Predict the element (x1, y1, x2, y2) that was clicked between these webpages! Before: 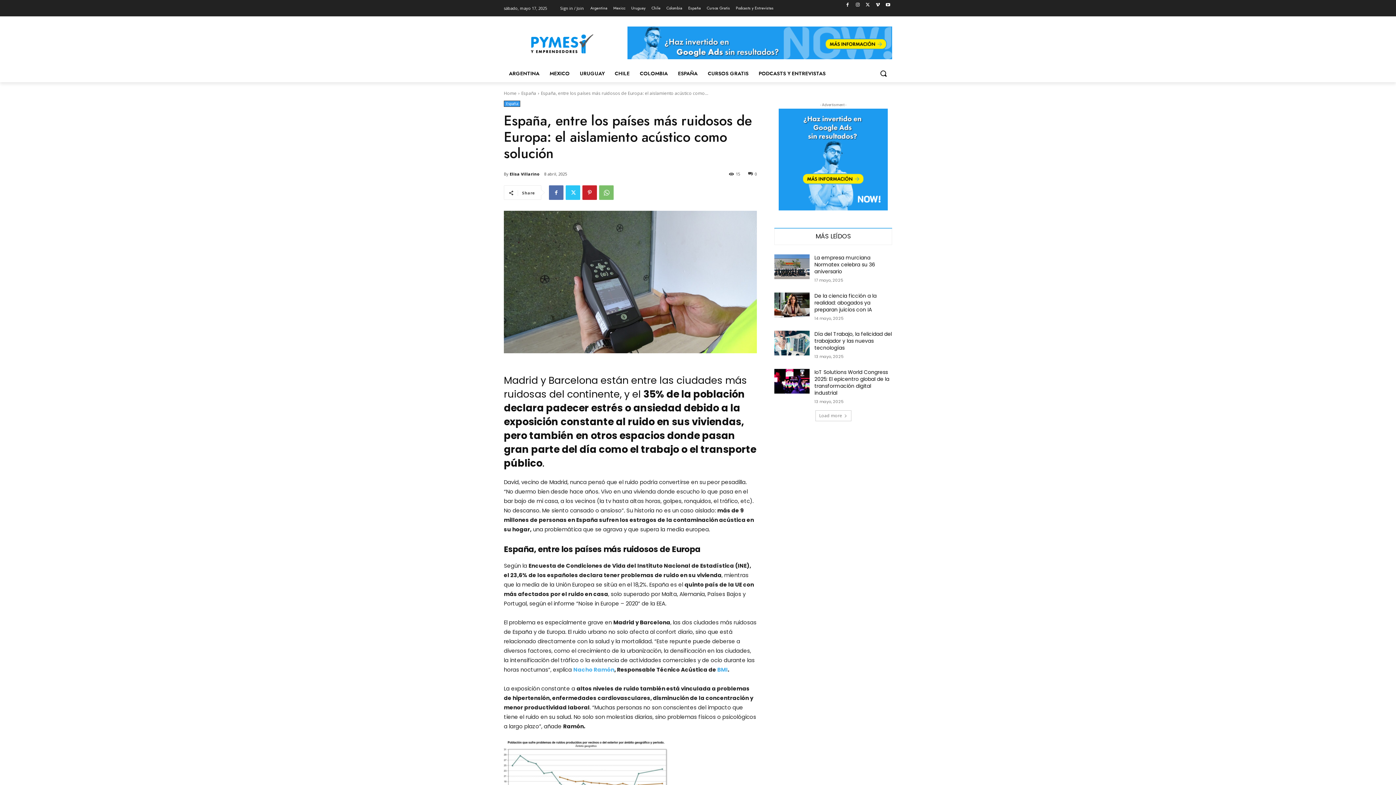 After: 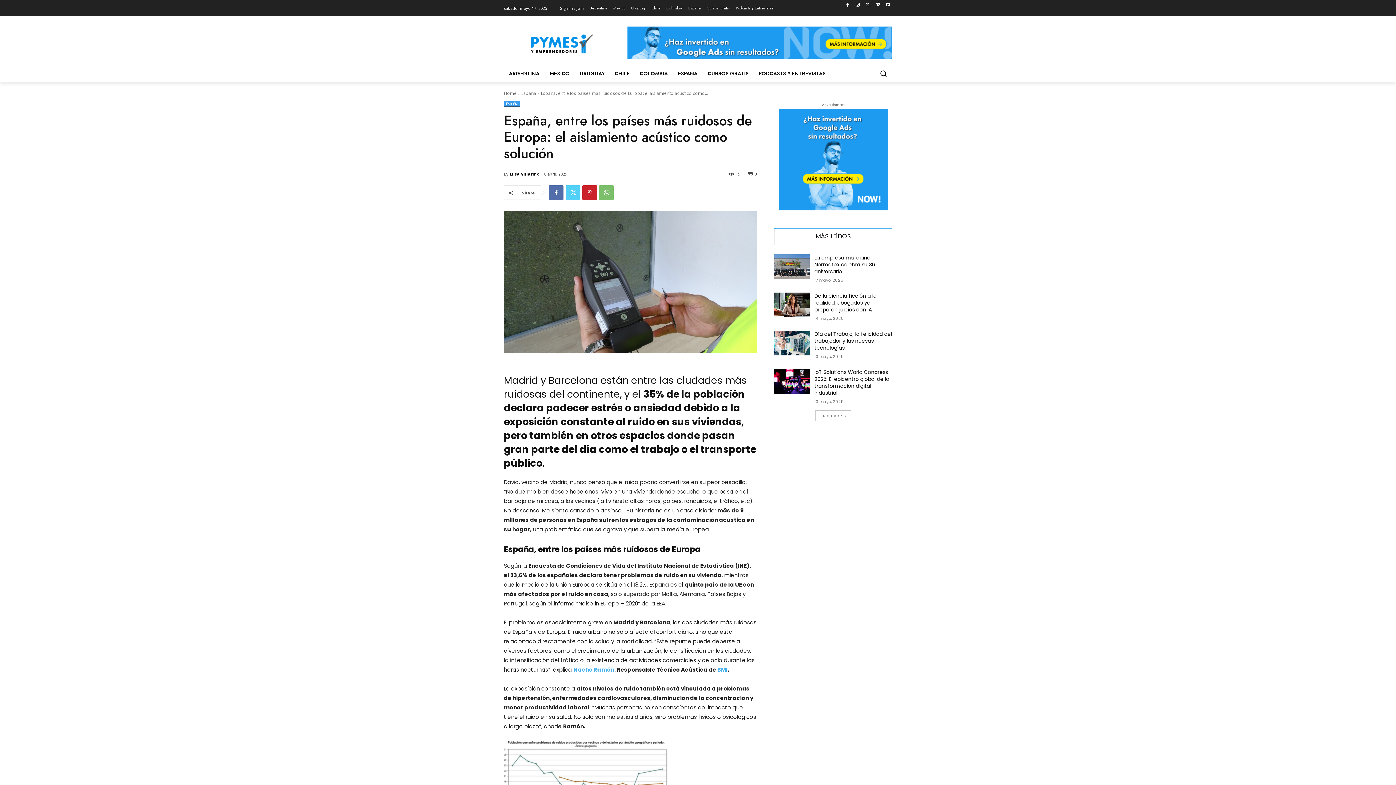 Action: bbox: (565, 185, 580, 200)